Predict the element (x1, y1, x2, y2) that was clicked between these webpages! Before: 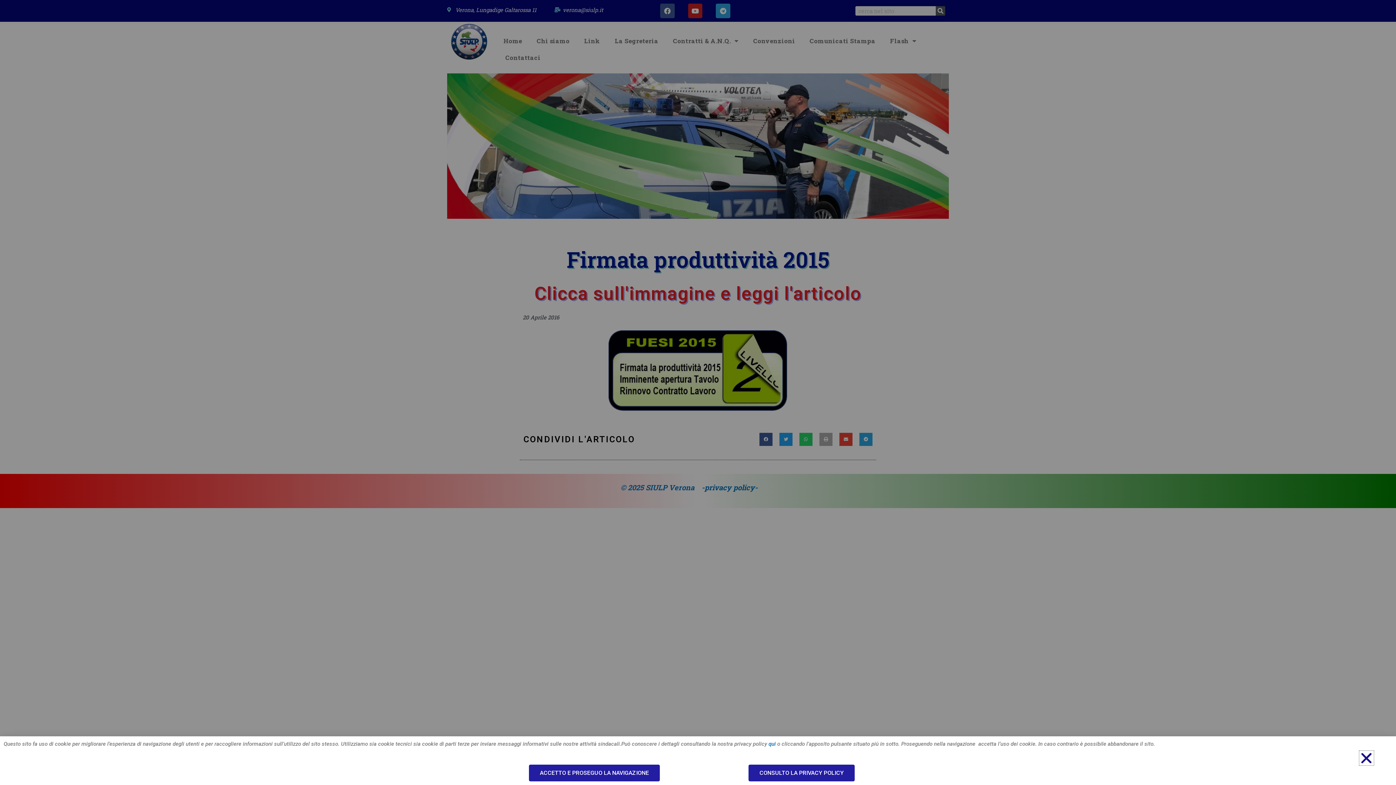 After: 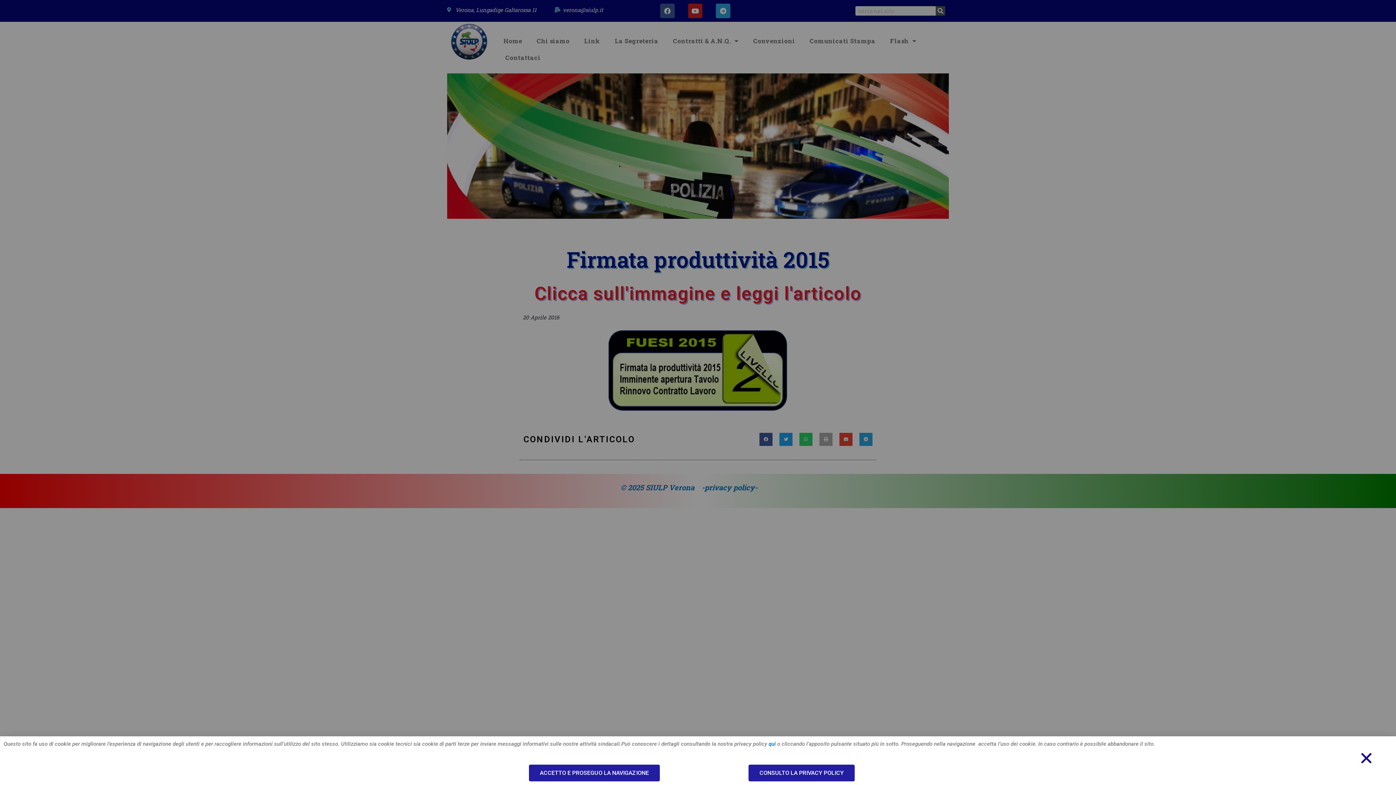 Action: label: CONSULTO LA PRIVACY POLICY bbox: (748, 765, 854, 781)